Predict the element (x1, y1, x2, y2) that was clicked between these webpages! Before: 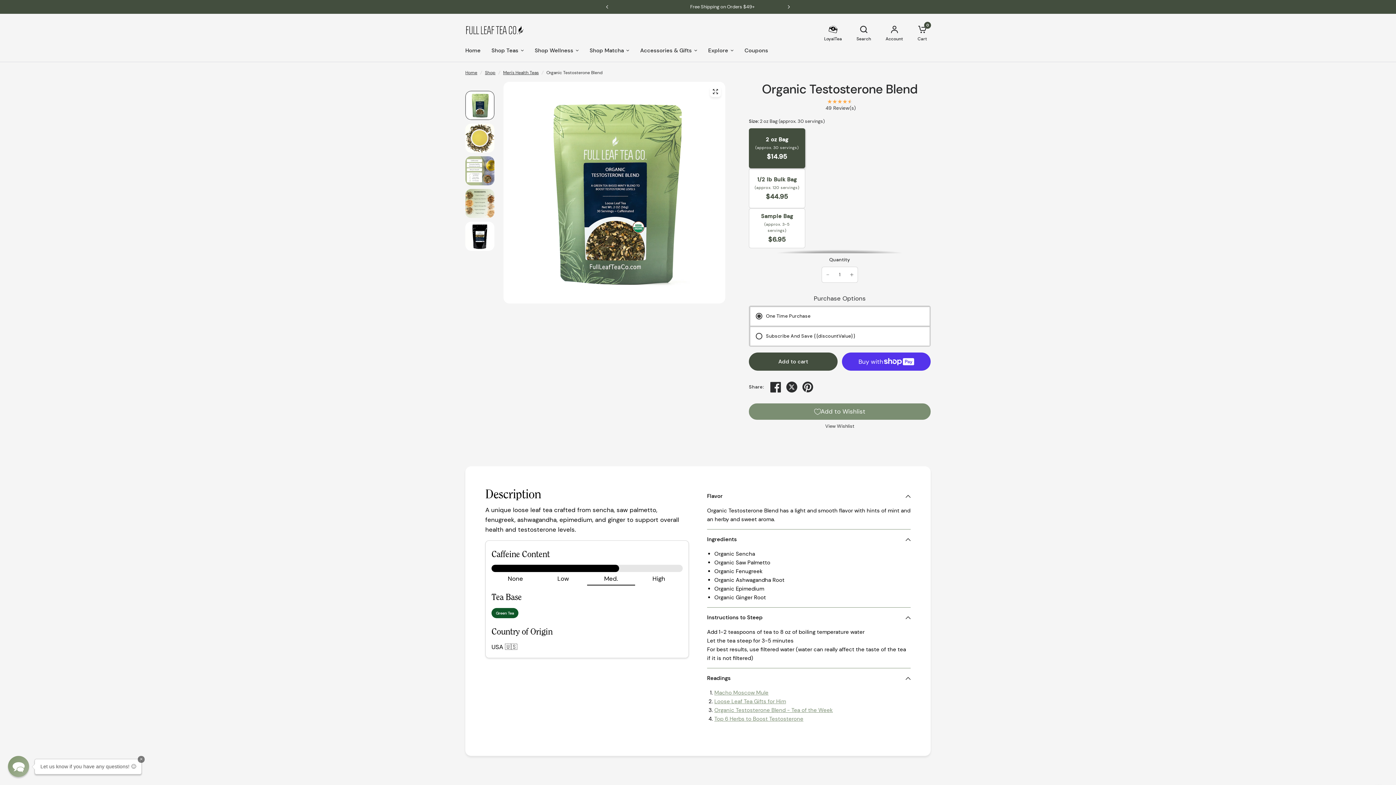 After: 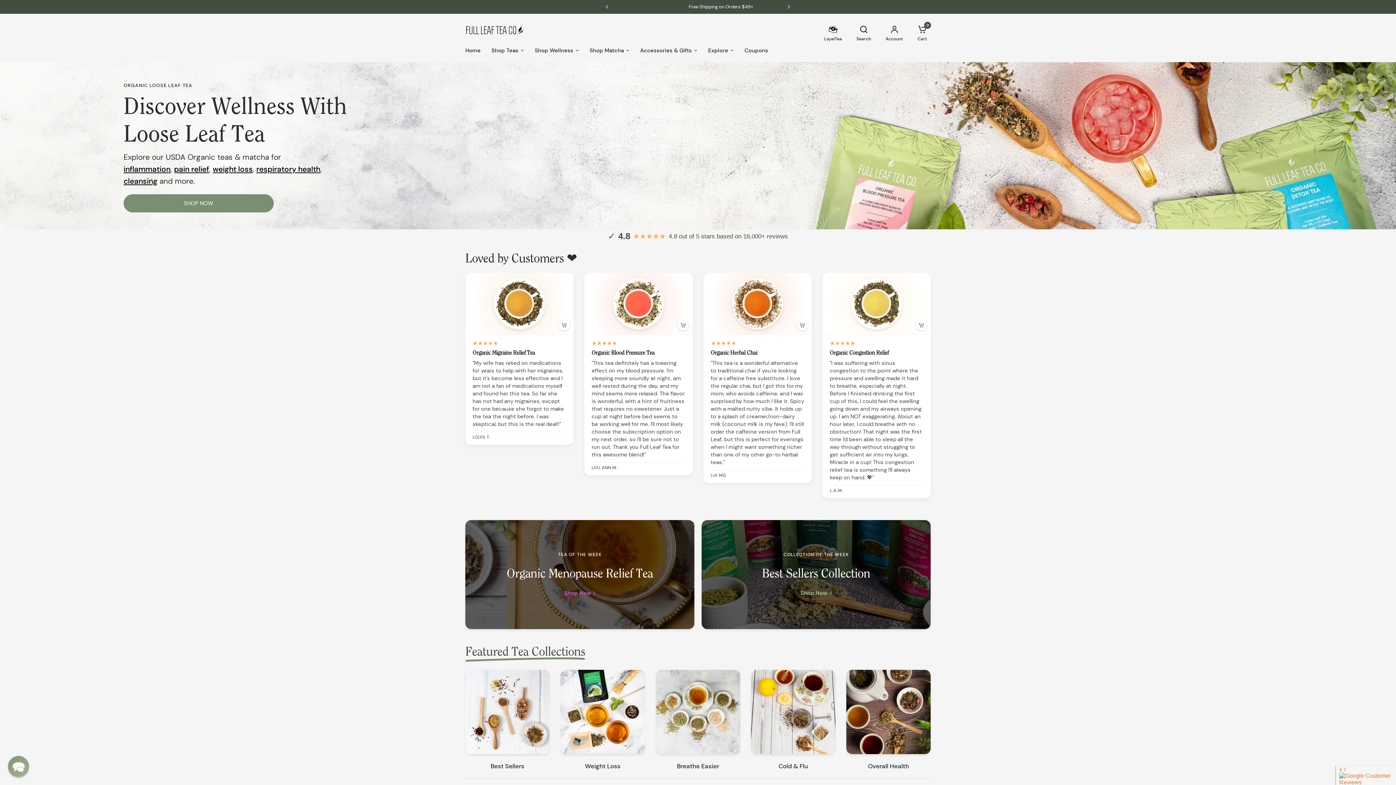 Action: label: Home bbox: (465, 69, 477, 76)